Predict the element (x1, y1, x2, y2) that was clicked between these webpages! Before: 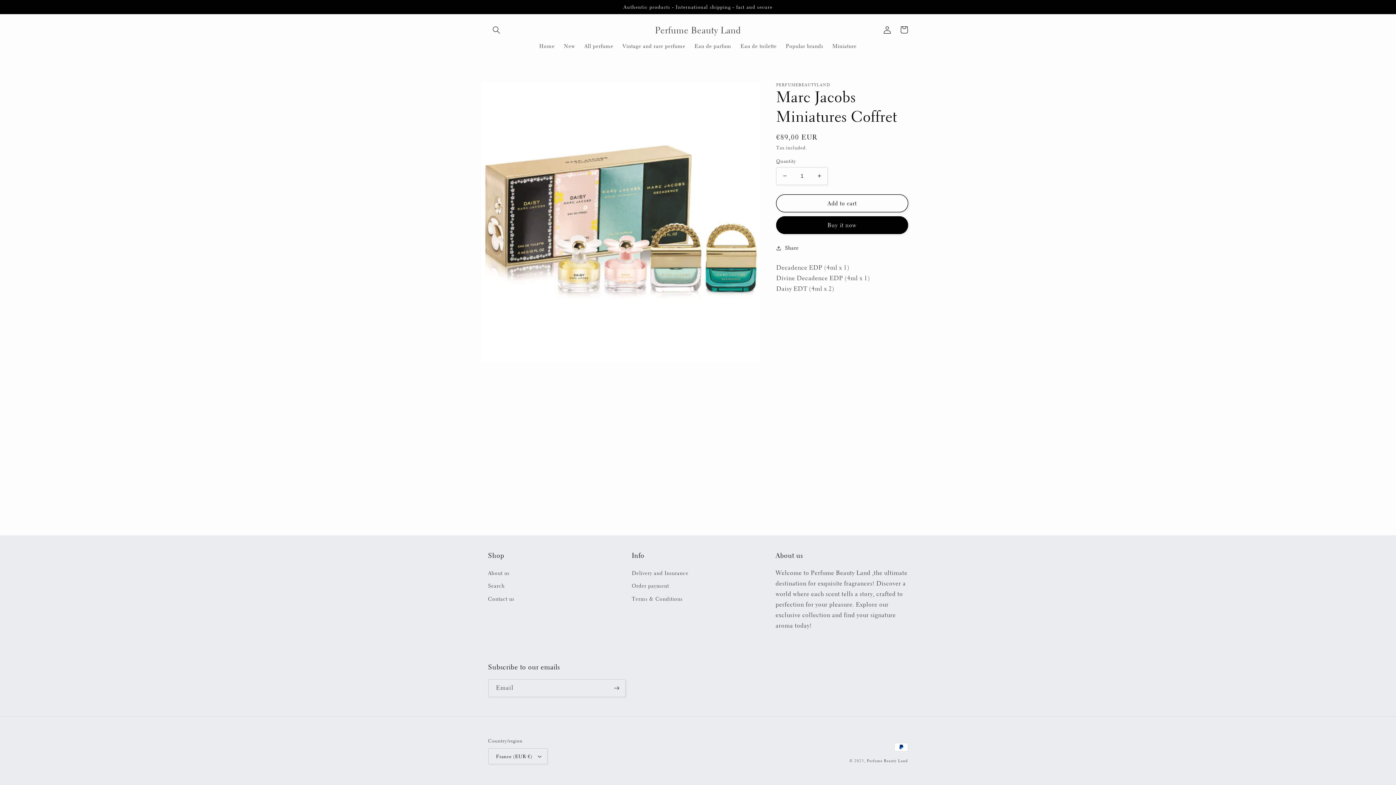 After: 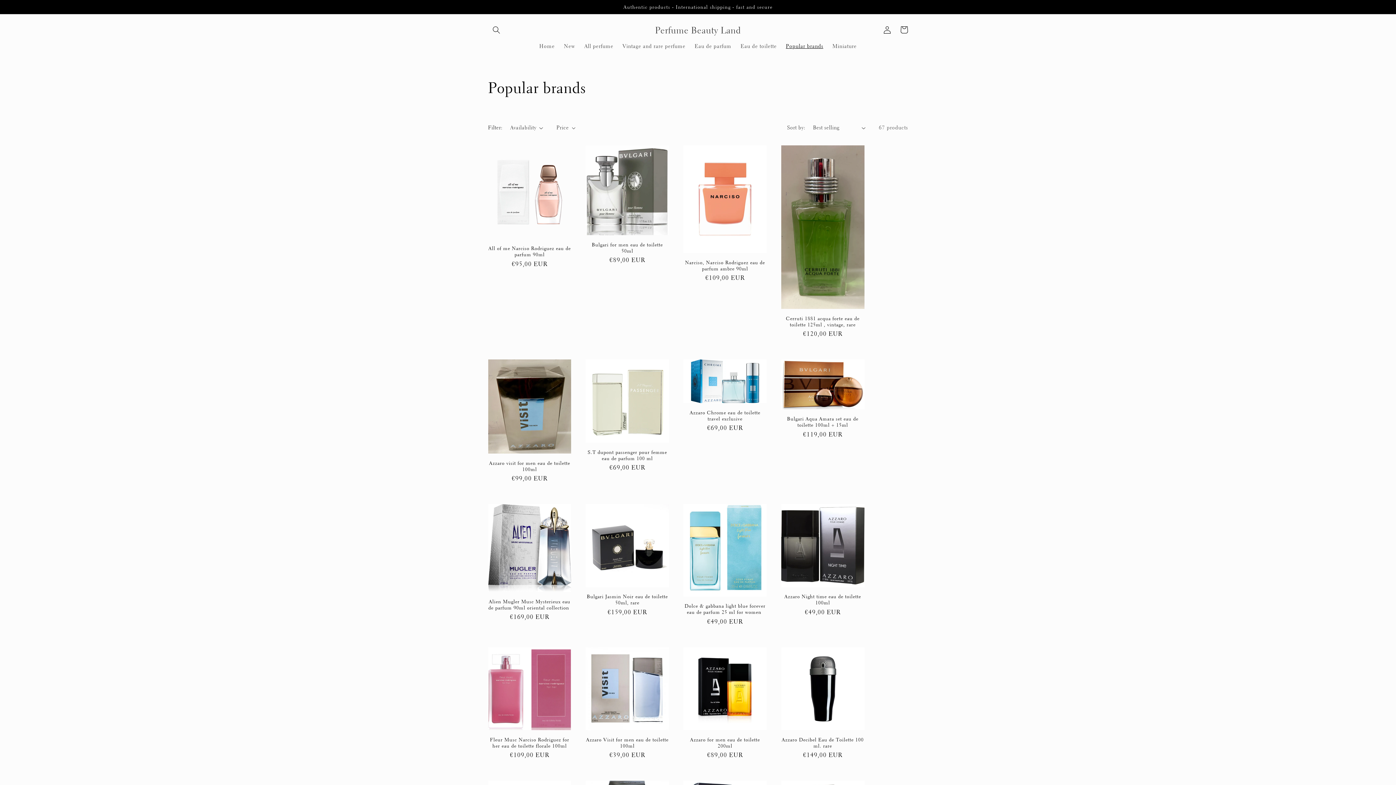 Action: bbox: (781, 38, 828, 53) label: Popular brands